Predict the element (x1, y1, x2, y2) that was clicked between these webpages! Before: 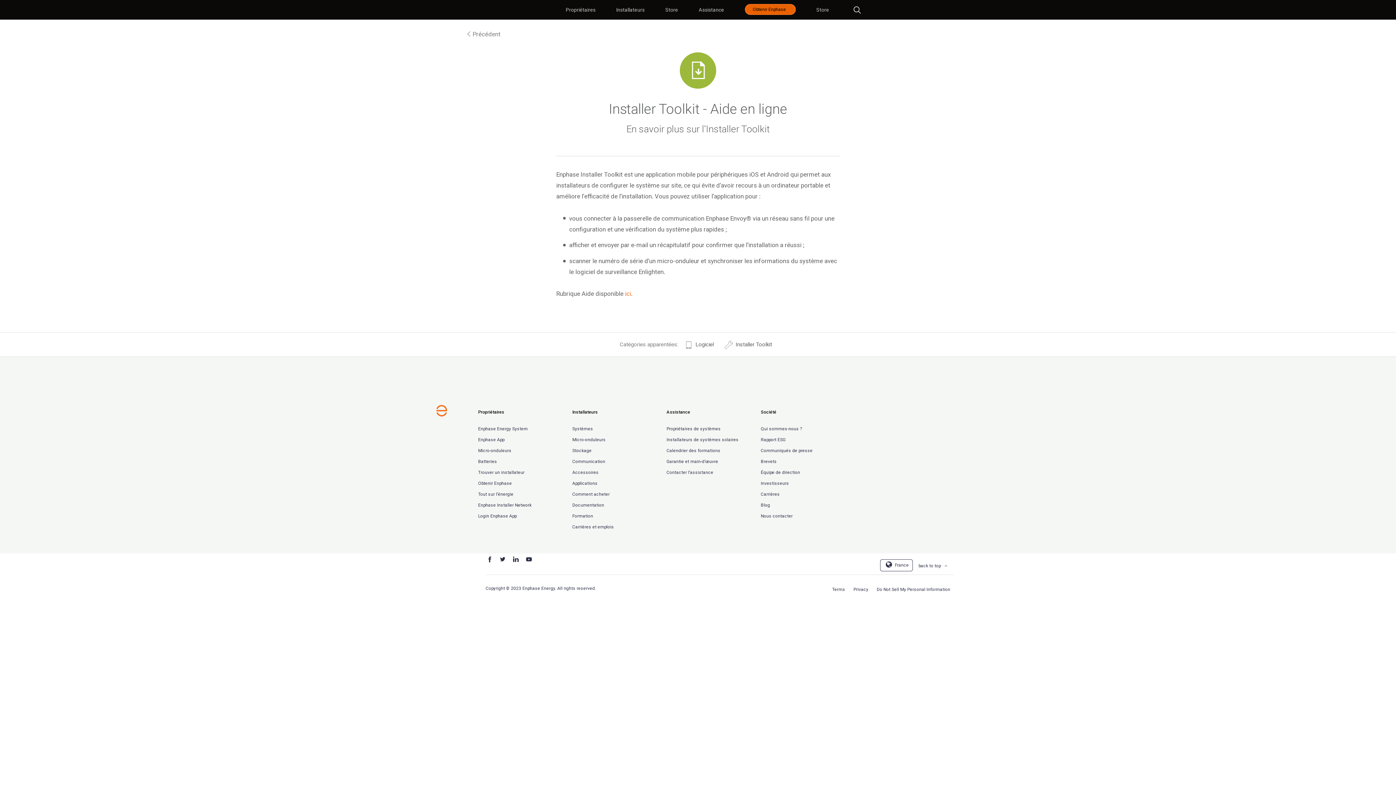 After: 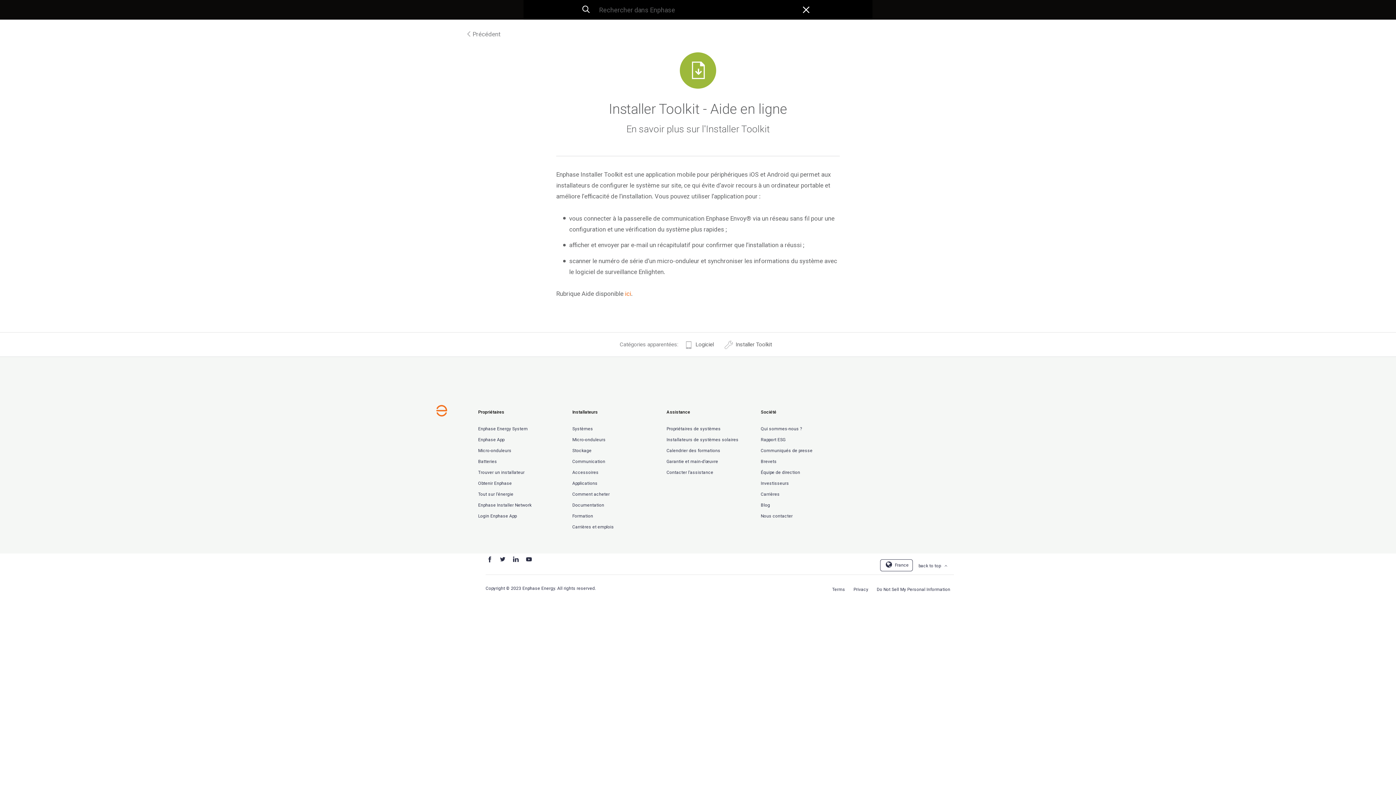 Action: bbox: (853, 0, 861, 18)